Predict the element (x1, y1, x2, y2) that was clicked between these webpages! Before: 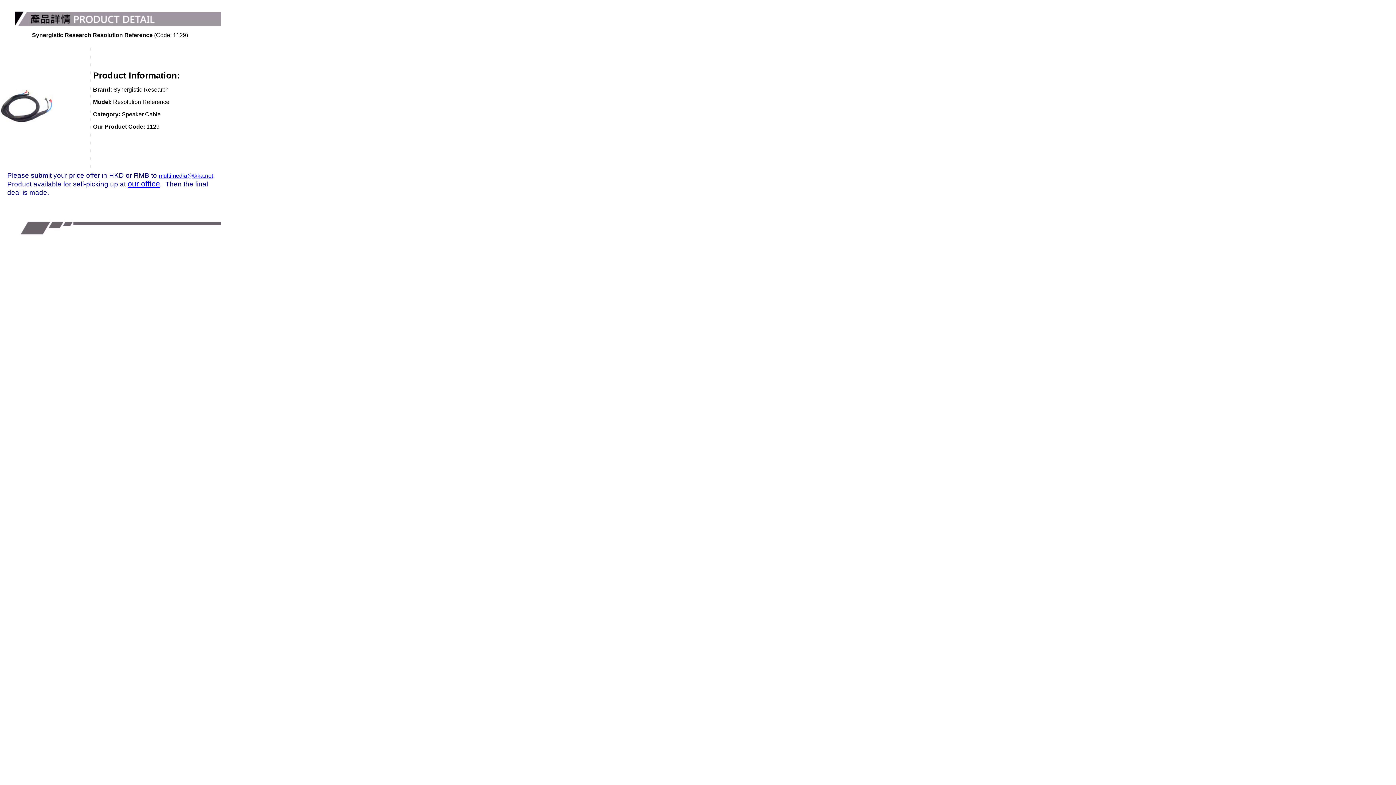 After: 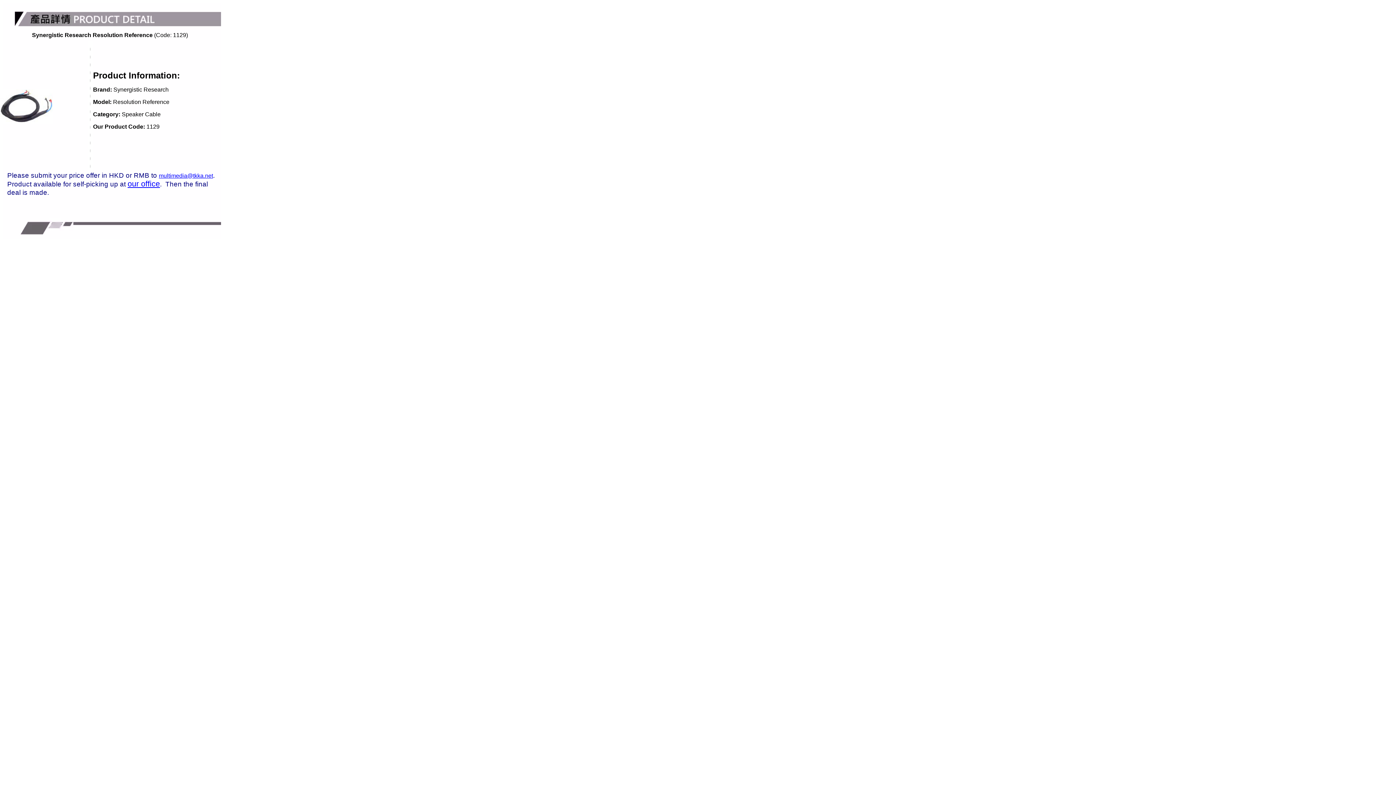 Action: label: multimedia@tkka.net bbox: (158, 172, 213, 178)